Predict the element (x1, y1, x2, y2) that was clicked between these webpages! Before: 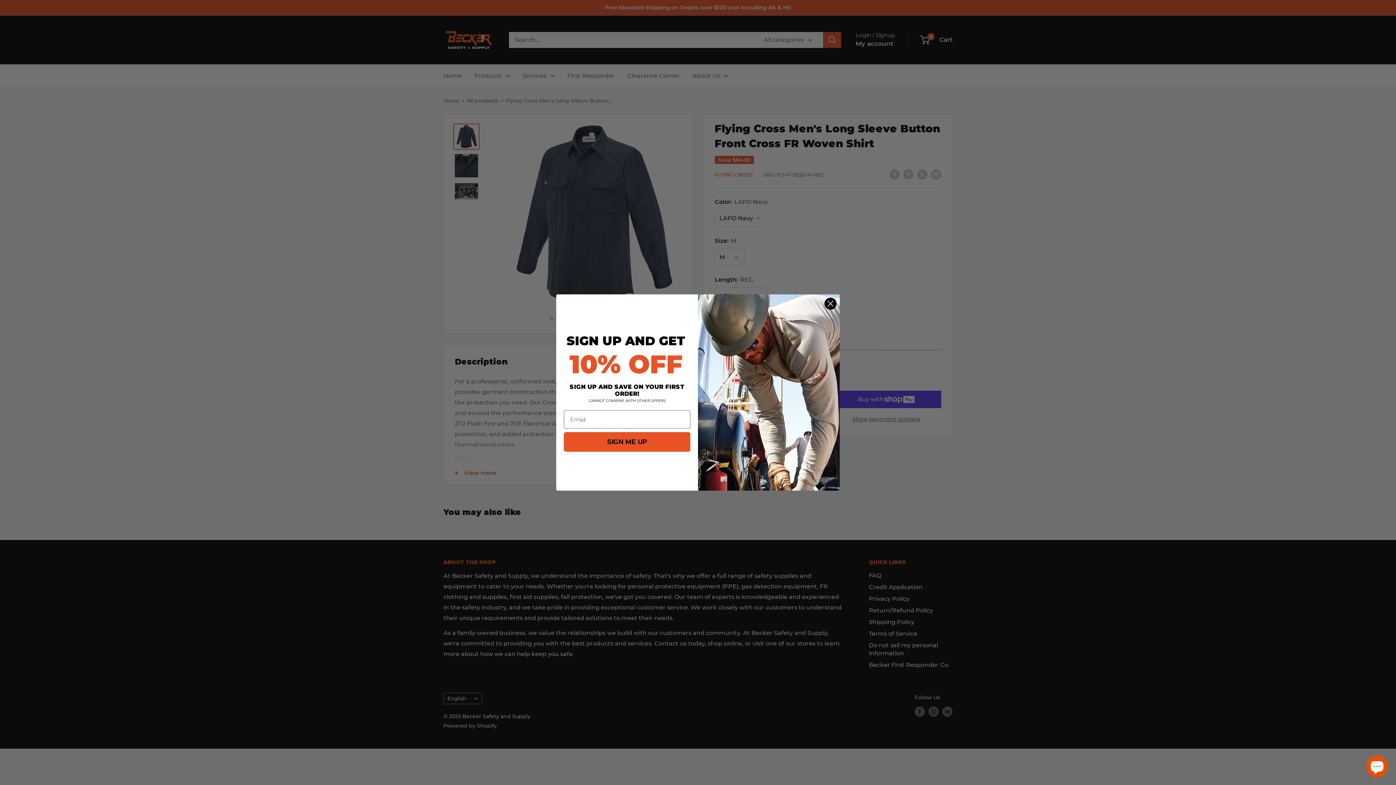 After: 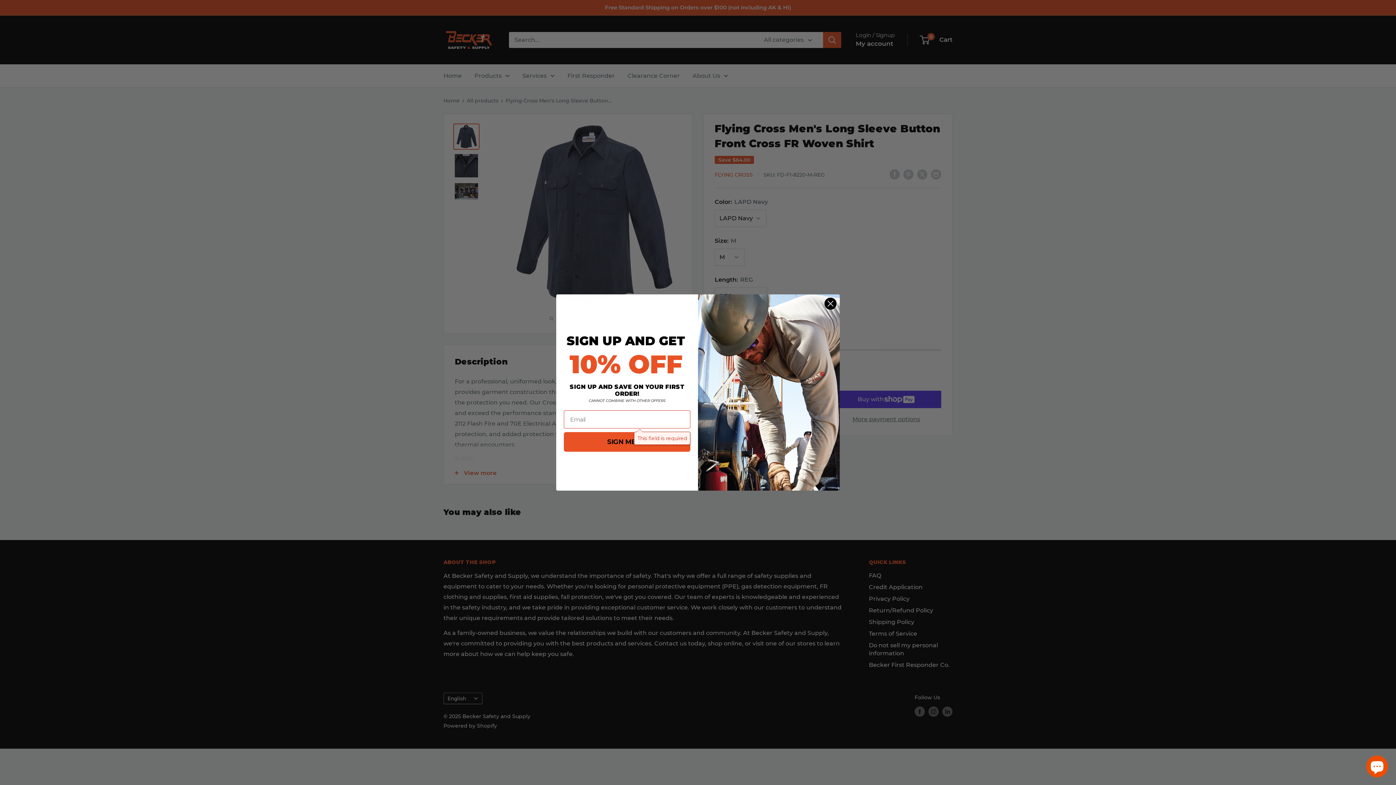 Action: label: SIGN ME UP bbox: (564, 432, 690, 452)